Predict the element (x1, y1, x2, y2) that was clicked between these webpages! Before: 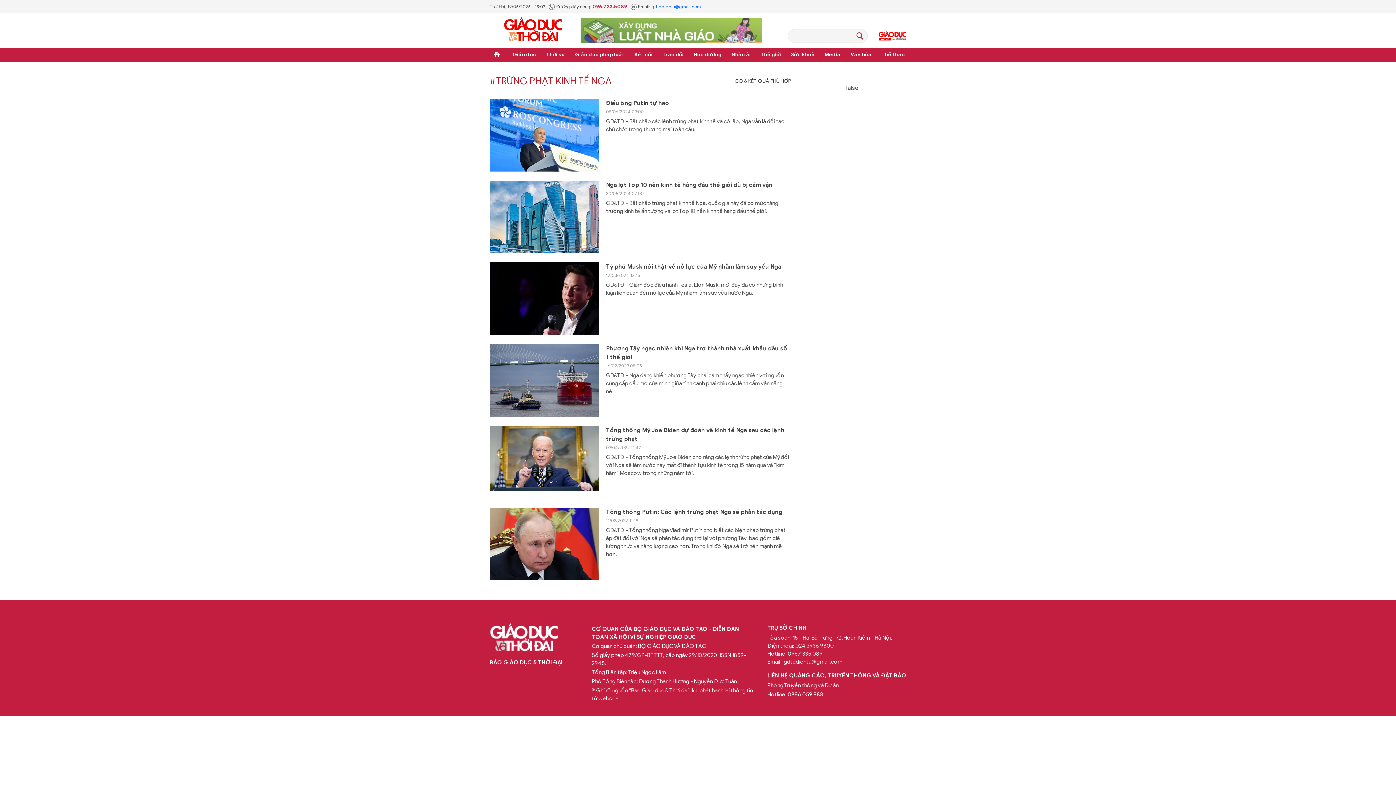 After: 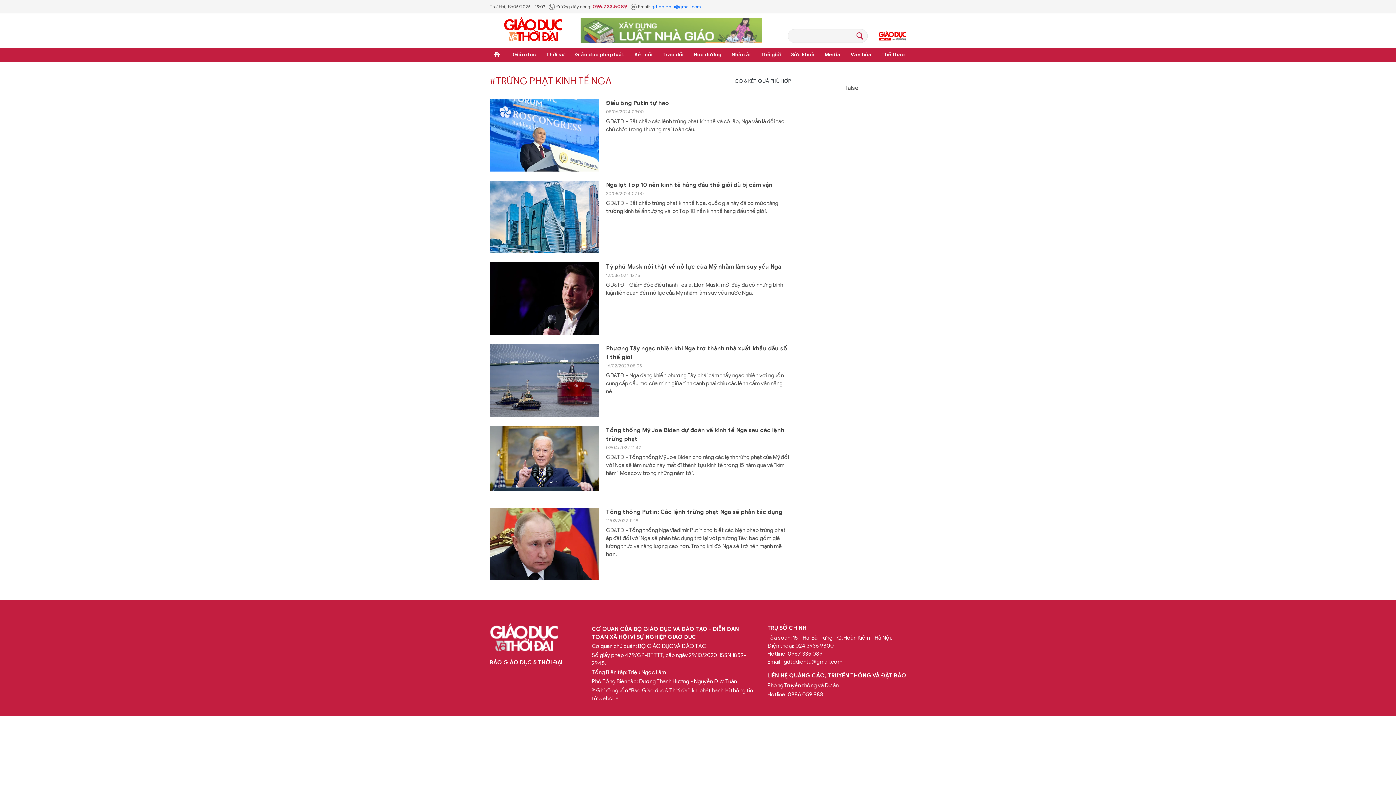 Action: label: 024 3936 9800 bbox: (795, 642, 834, 649)